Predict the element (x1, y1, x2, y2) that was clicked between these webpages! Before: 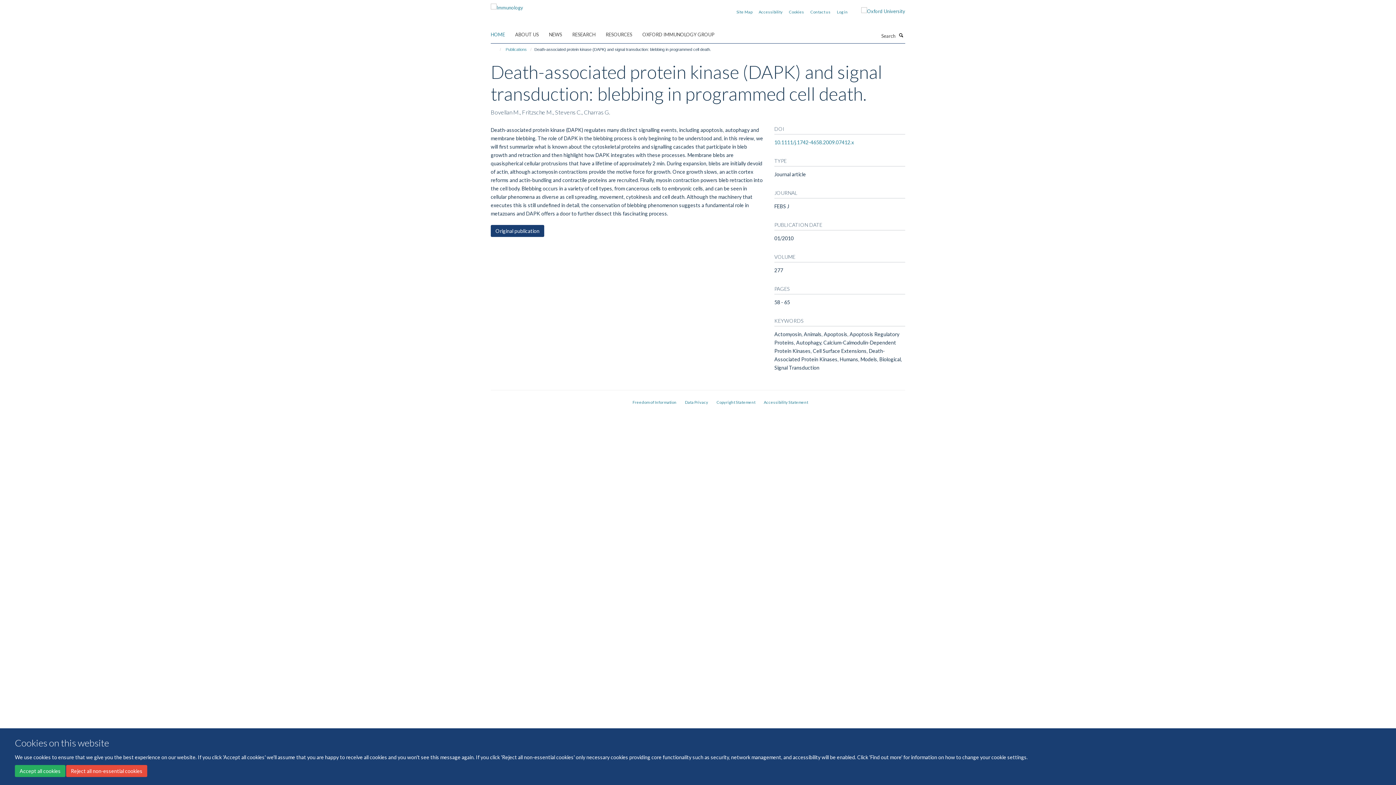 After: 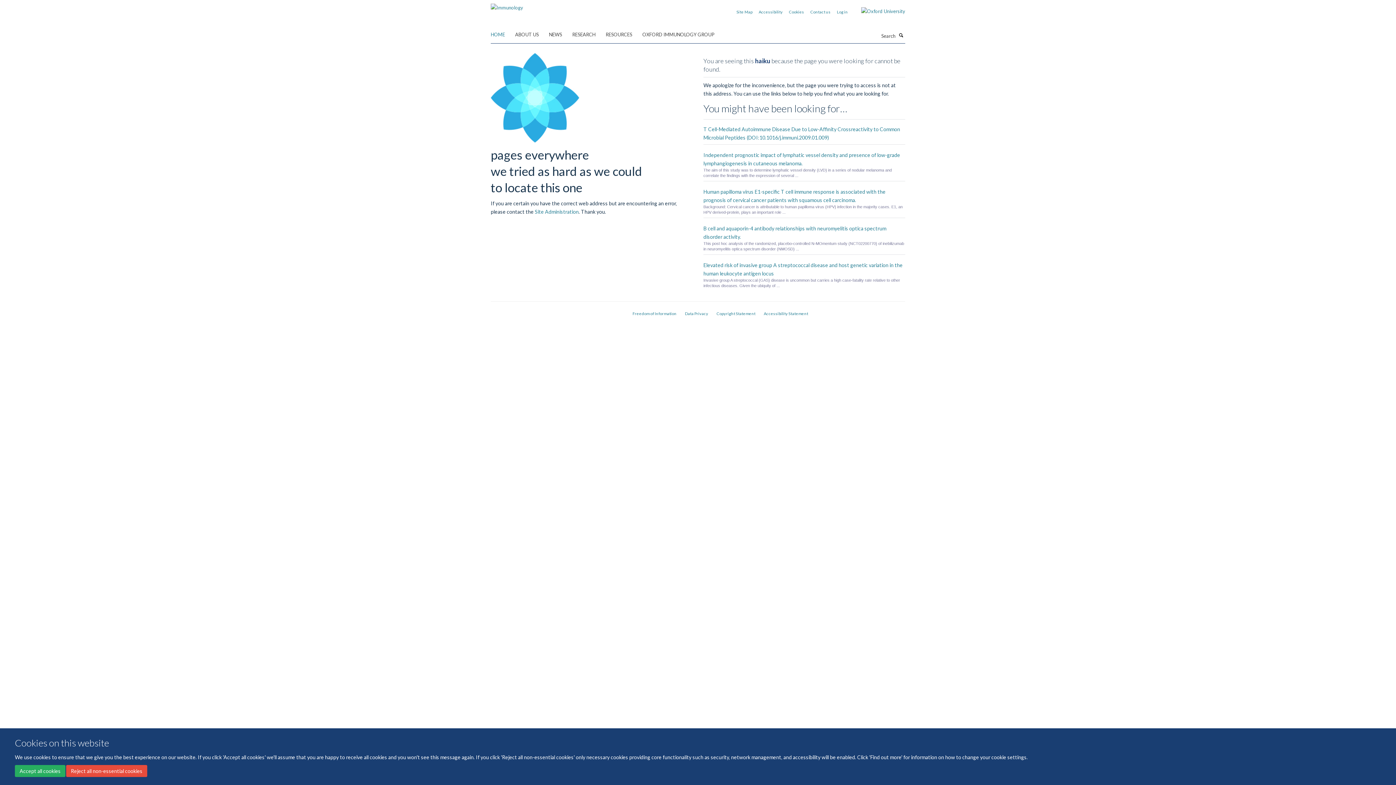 Action: bbox: (789, 9, 804, 14) label: Cookies